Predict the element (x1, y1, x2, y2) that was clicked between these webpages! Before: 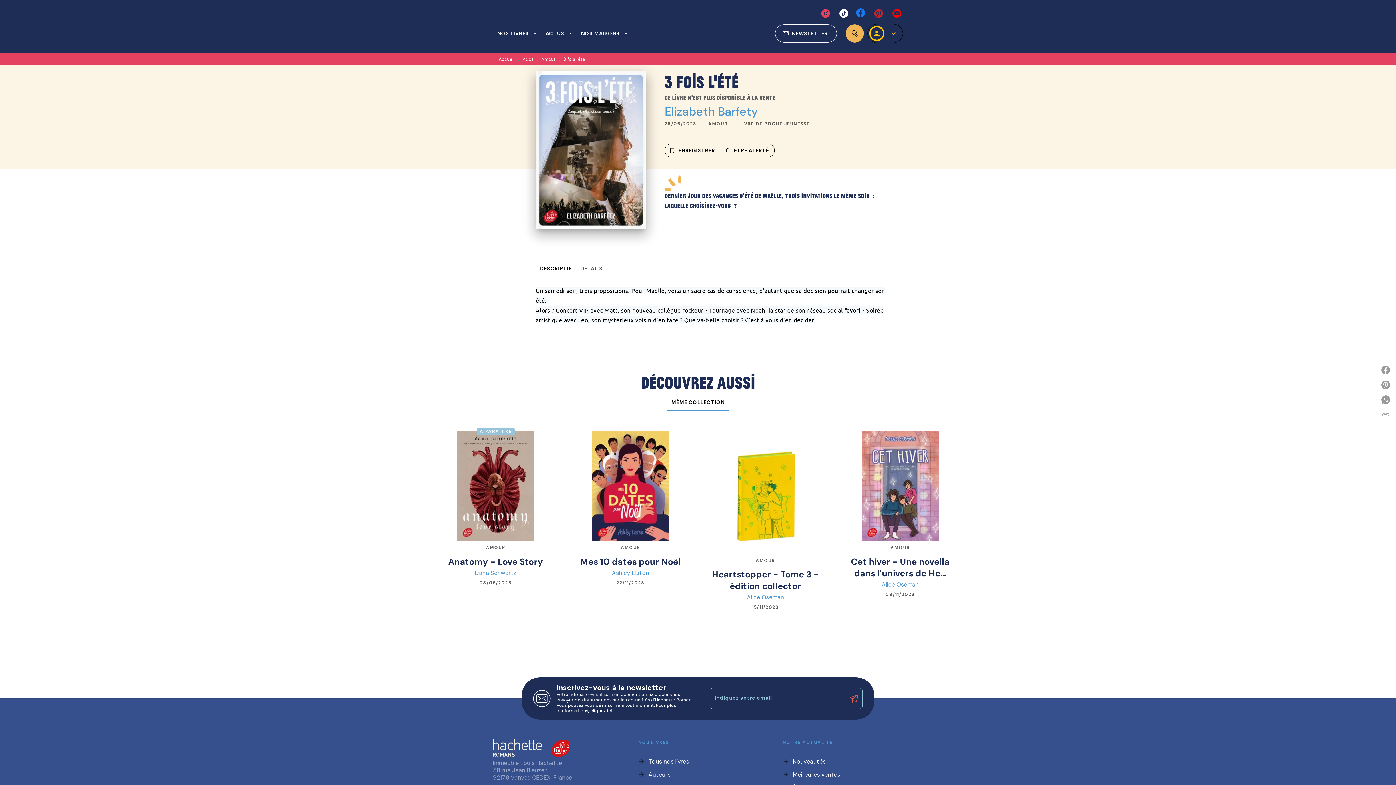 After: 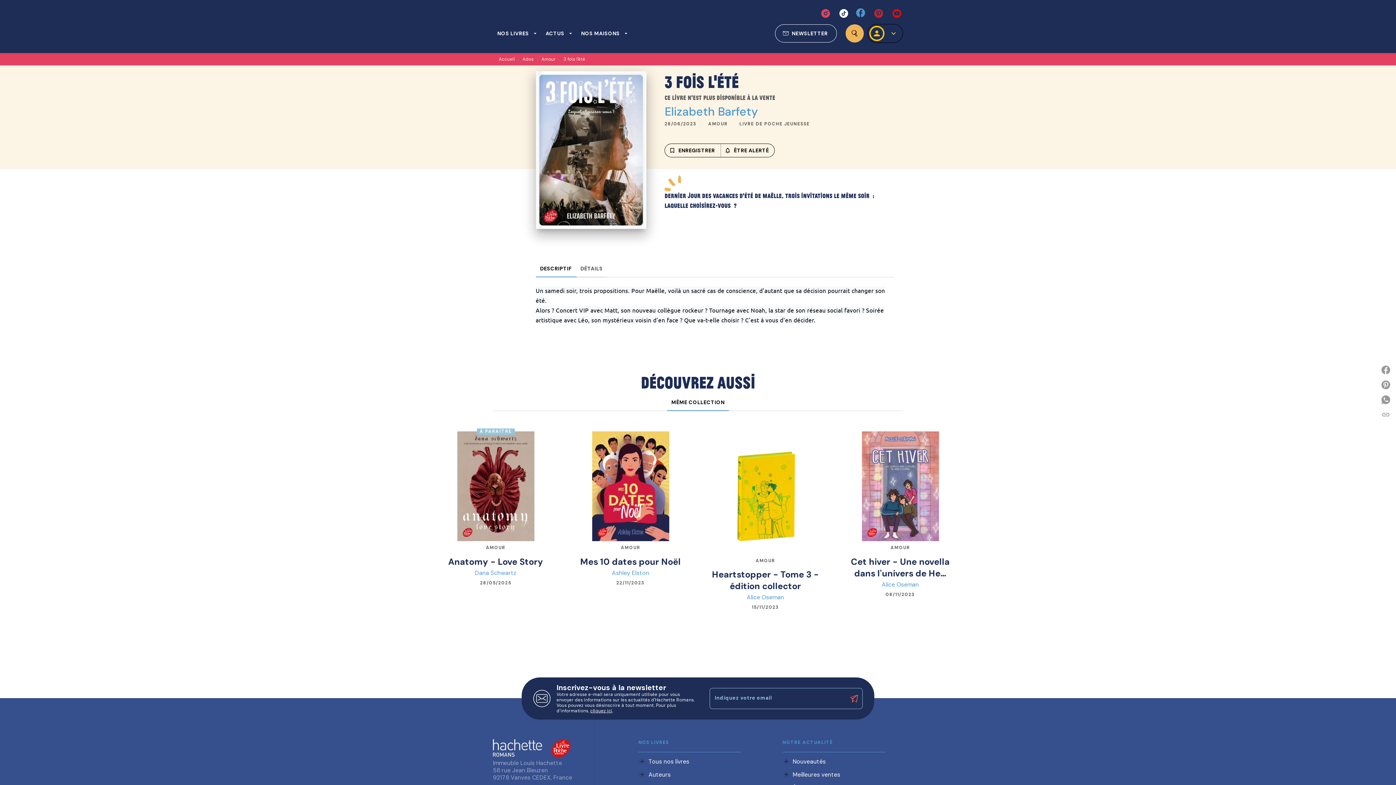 Action: bbox: (856, 8, 866, 18) label: facebook